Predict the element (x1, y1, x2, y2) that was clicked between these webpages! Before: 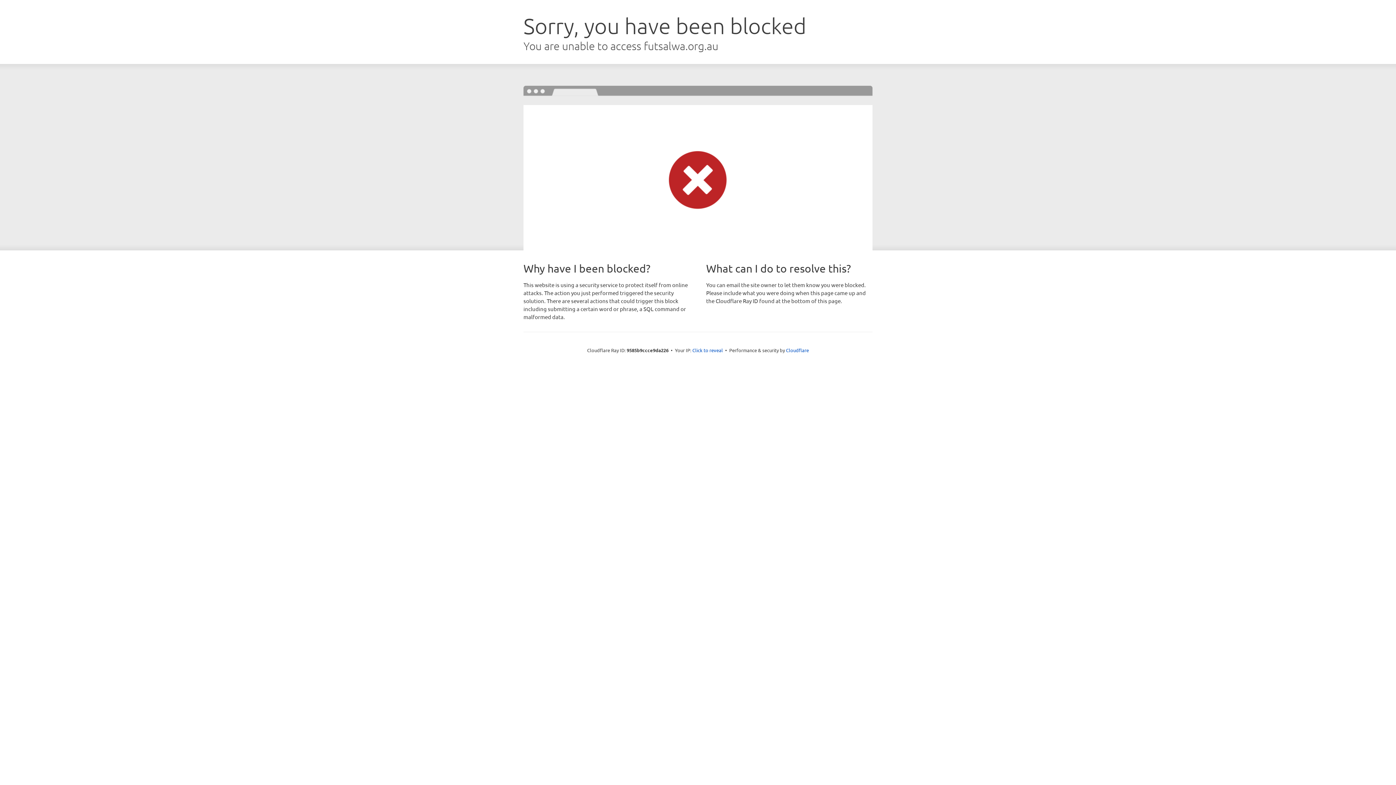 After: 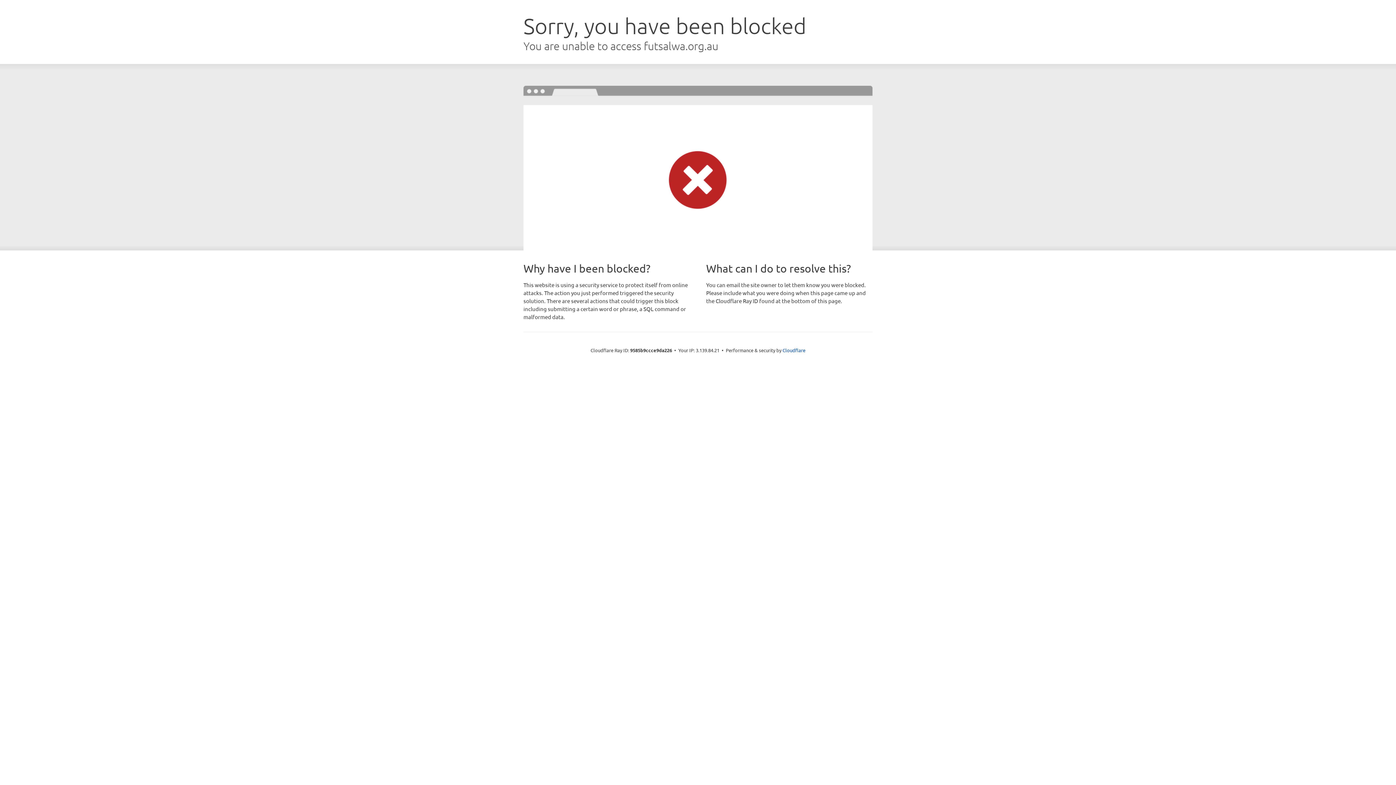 Action: bbox: (692, 346, 723, 353) label: Click to reveal